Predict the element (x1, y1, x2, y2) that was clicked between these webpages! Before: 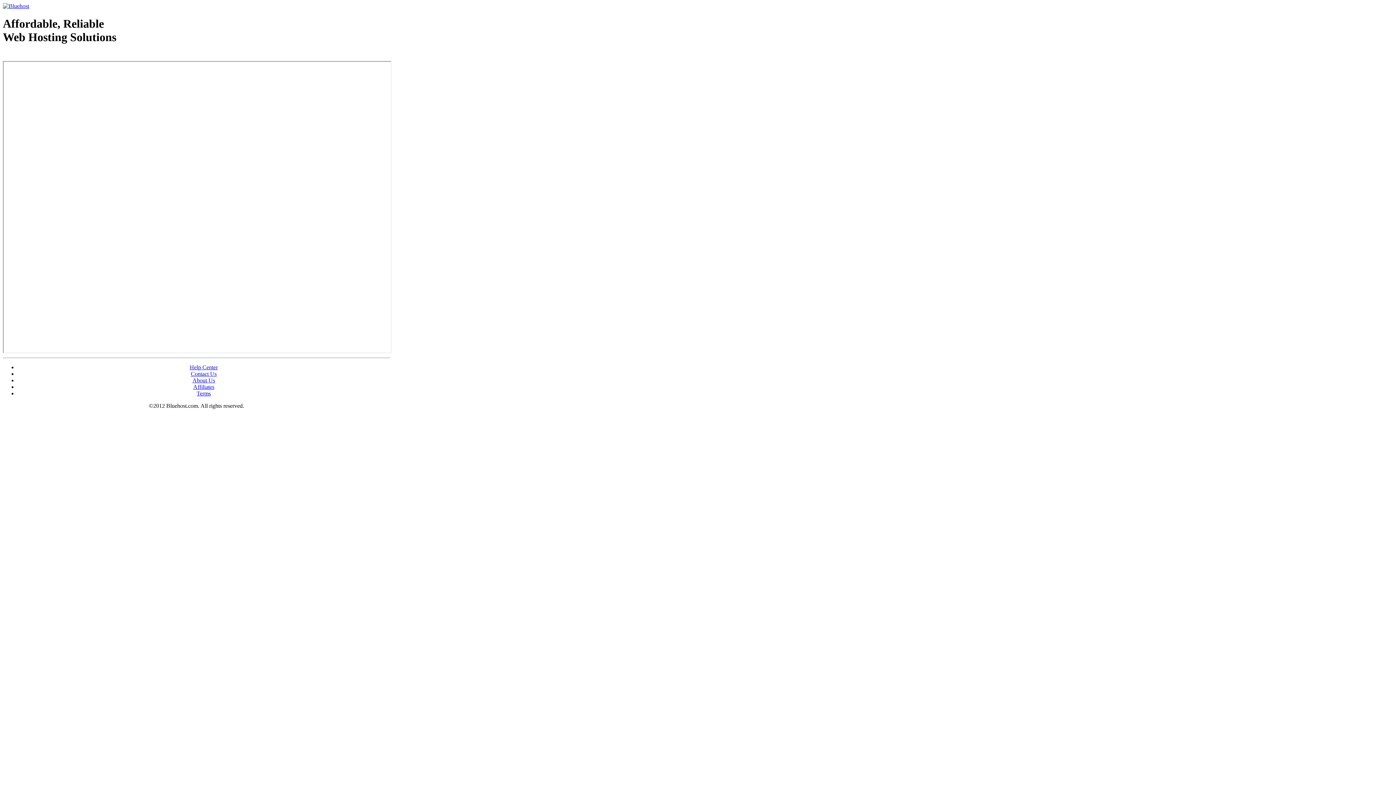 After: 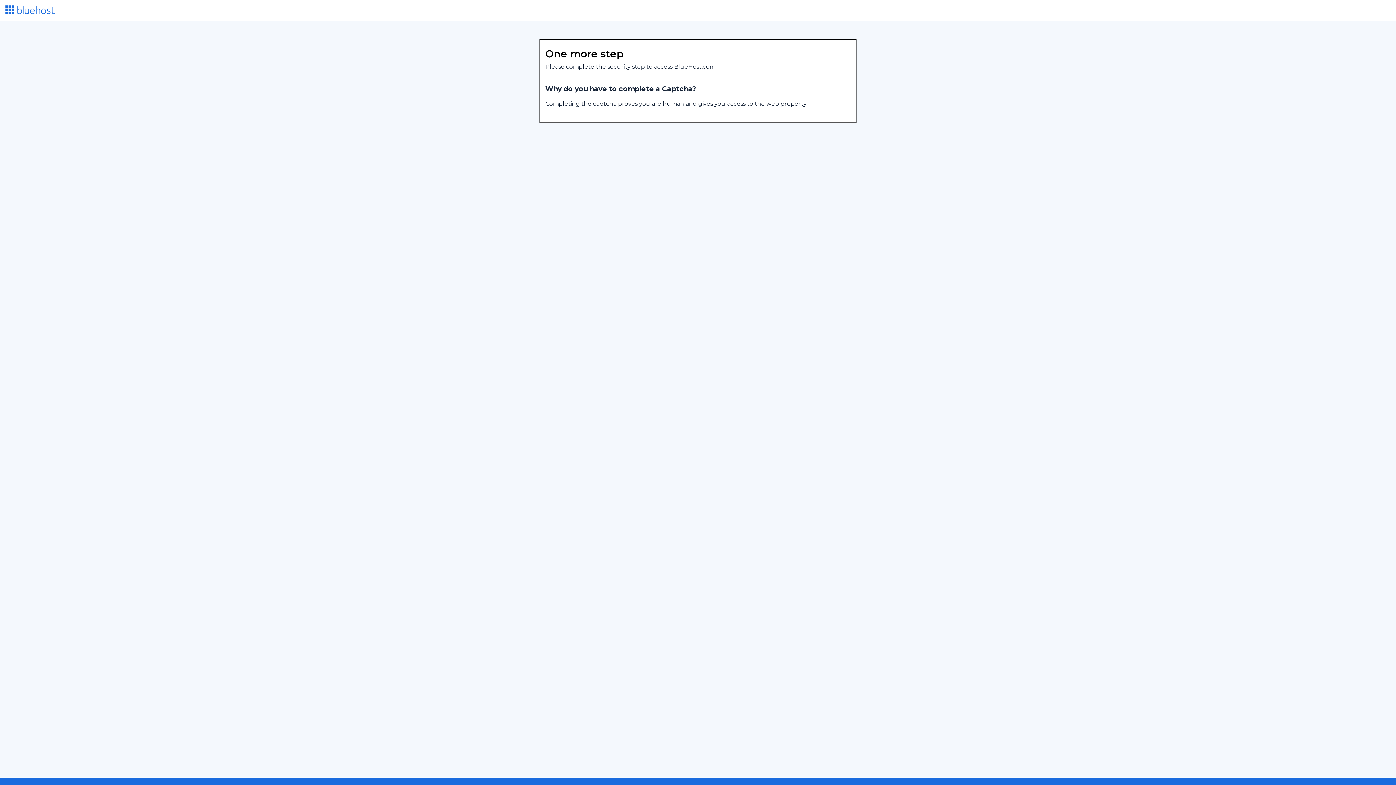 Action: bbox: (193, 383, 214, 390) label: Affiliates